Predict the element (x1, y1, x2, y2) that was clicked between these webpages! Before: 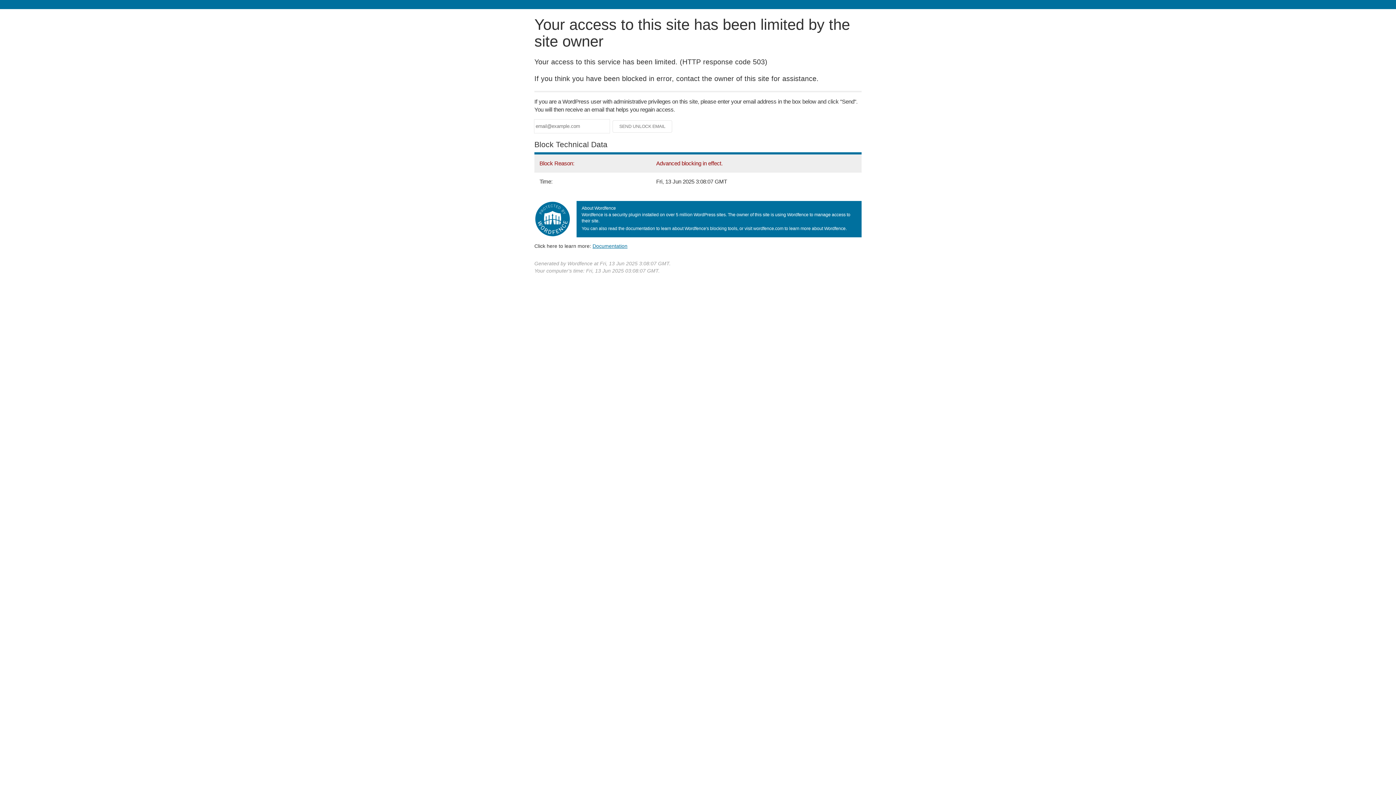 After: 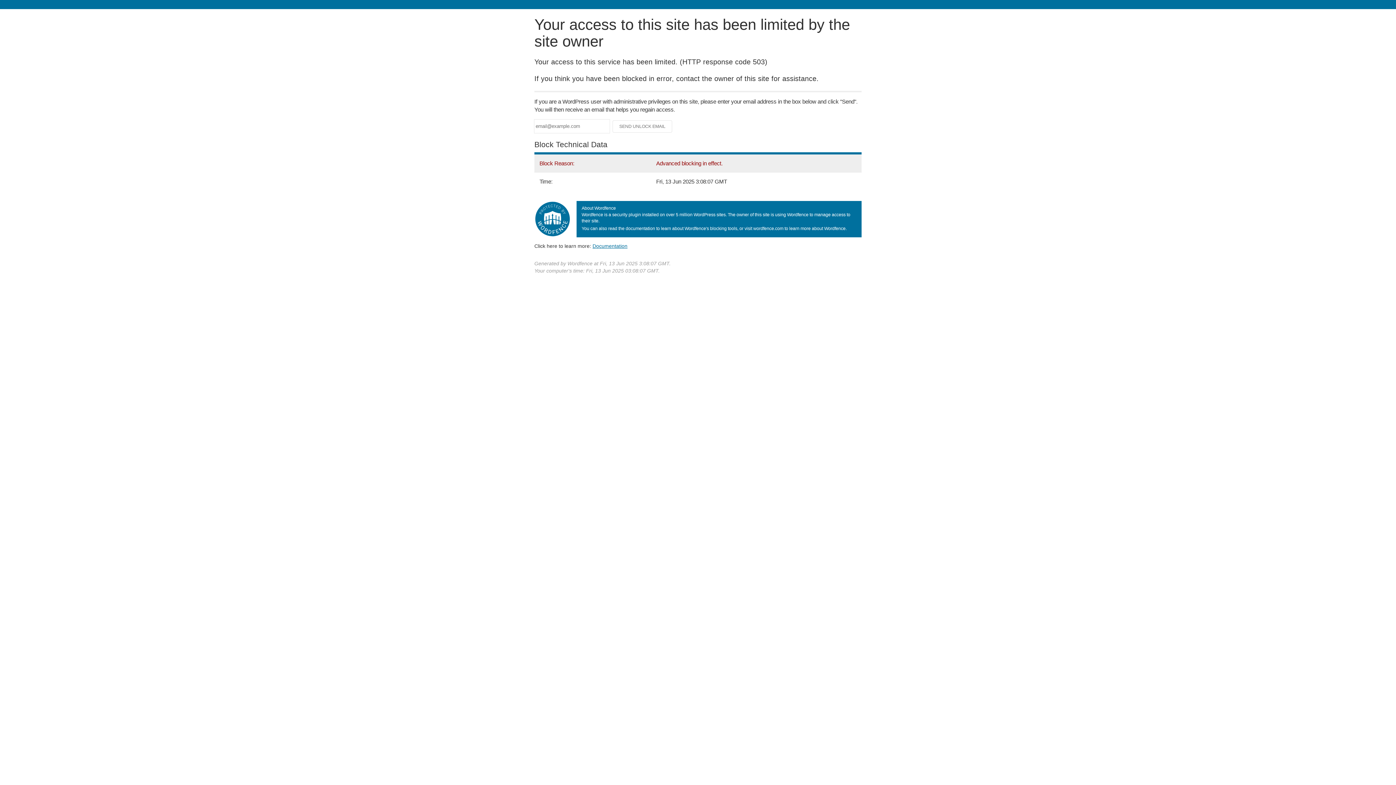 Action: label: Documentation bbox: (592, 243, 627, 248)